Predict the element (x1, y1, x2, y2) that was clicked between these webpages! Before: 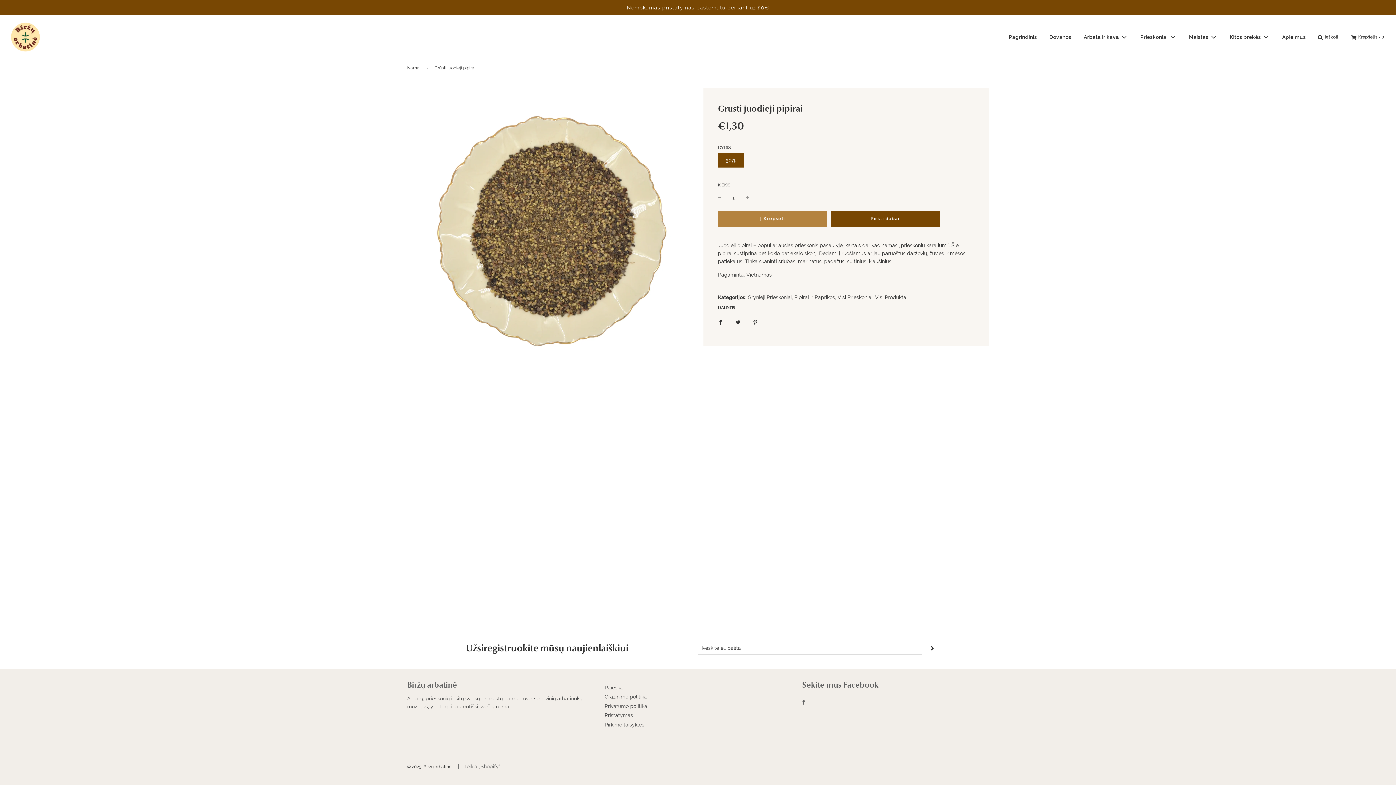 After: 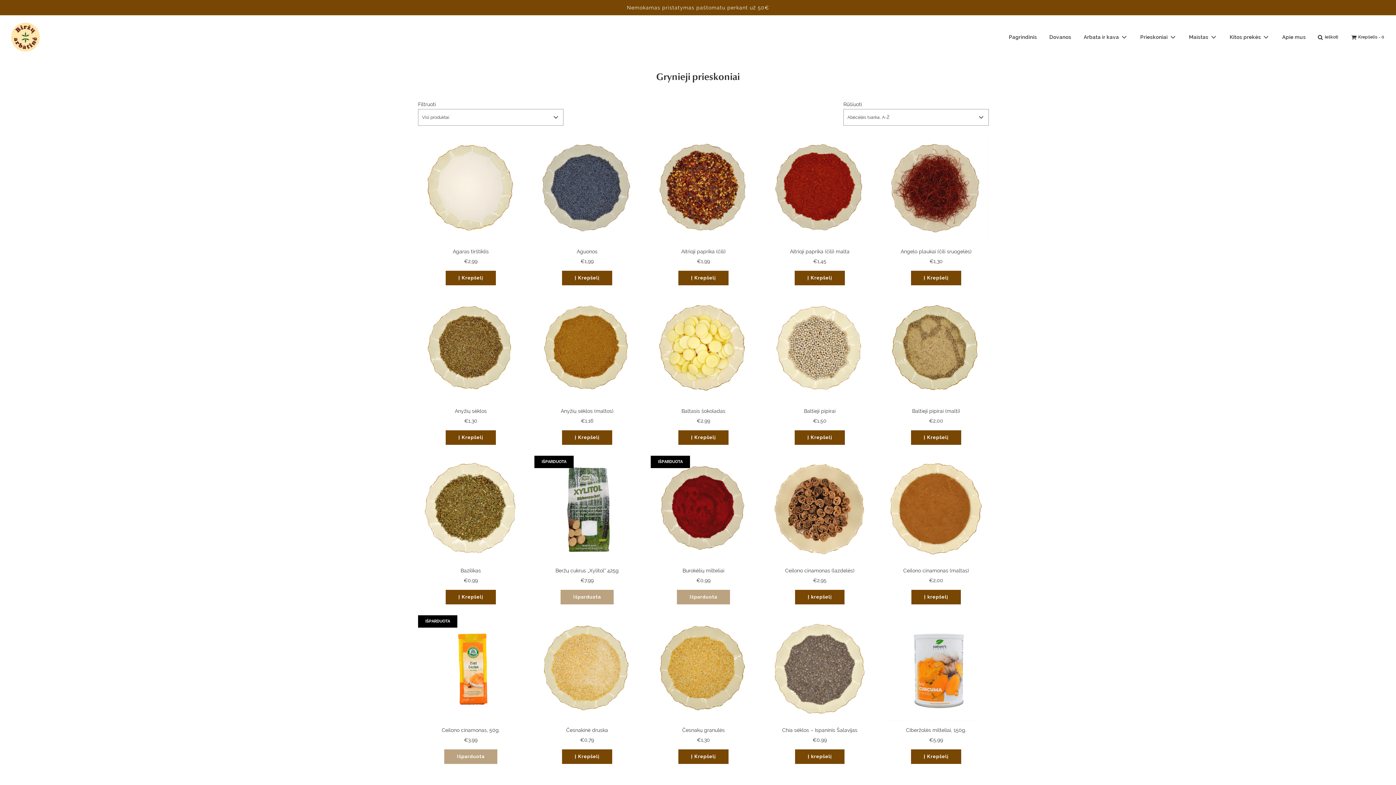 Action: label: Grynieji Prieskoniai bbox: (748, 294, 792, 300)